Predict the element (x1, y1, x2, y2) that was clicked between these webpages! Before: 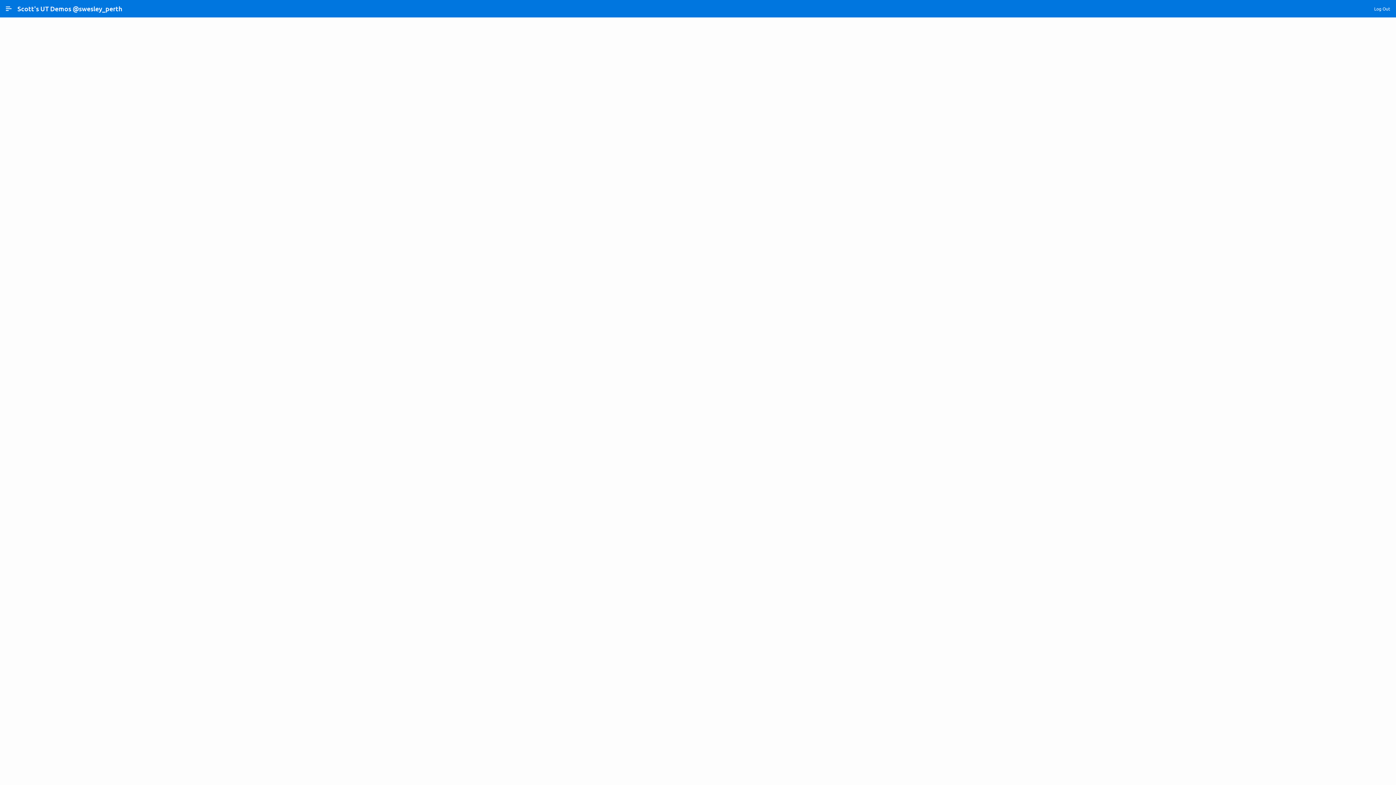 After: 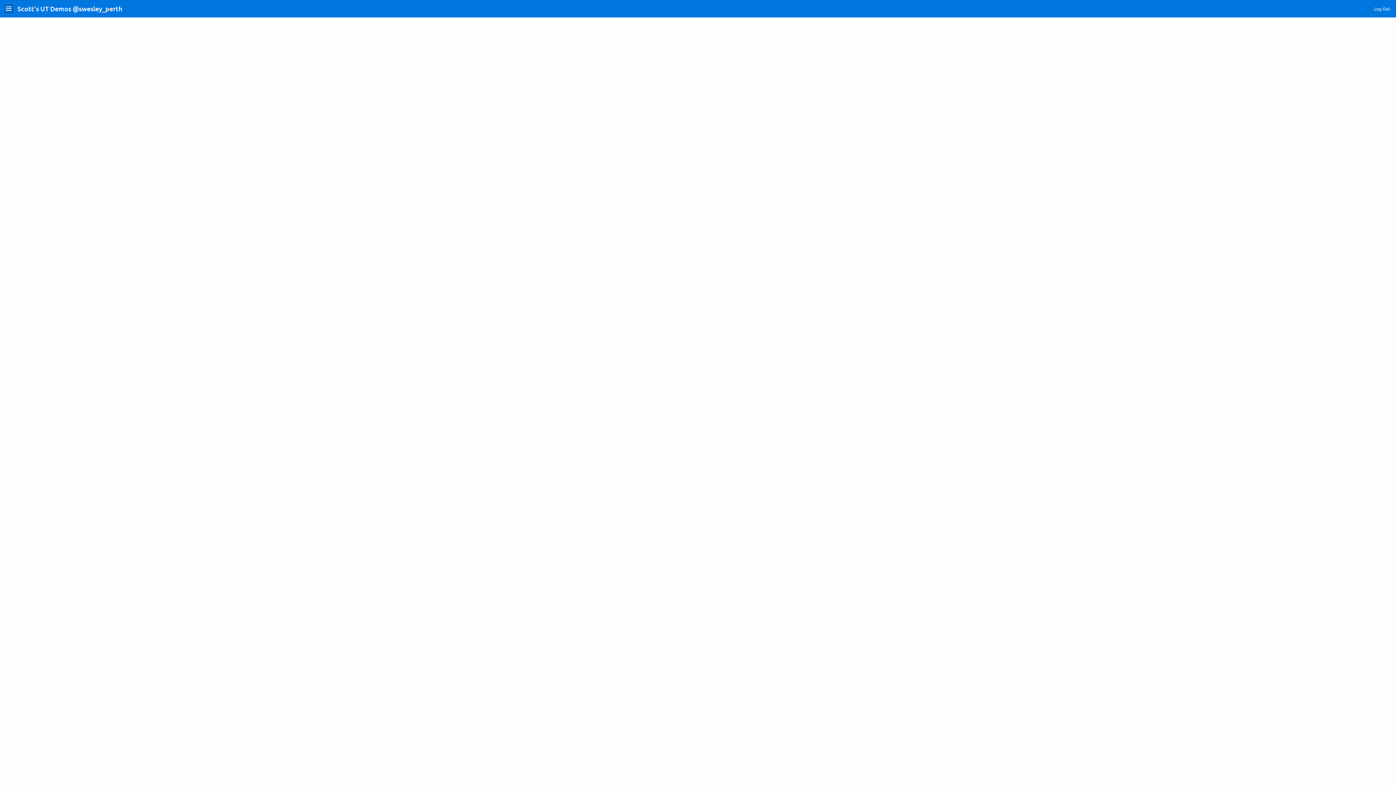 Action: label: Expand / Collapse Navigation bbox: (2, 2, 14, 14)